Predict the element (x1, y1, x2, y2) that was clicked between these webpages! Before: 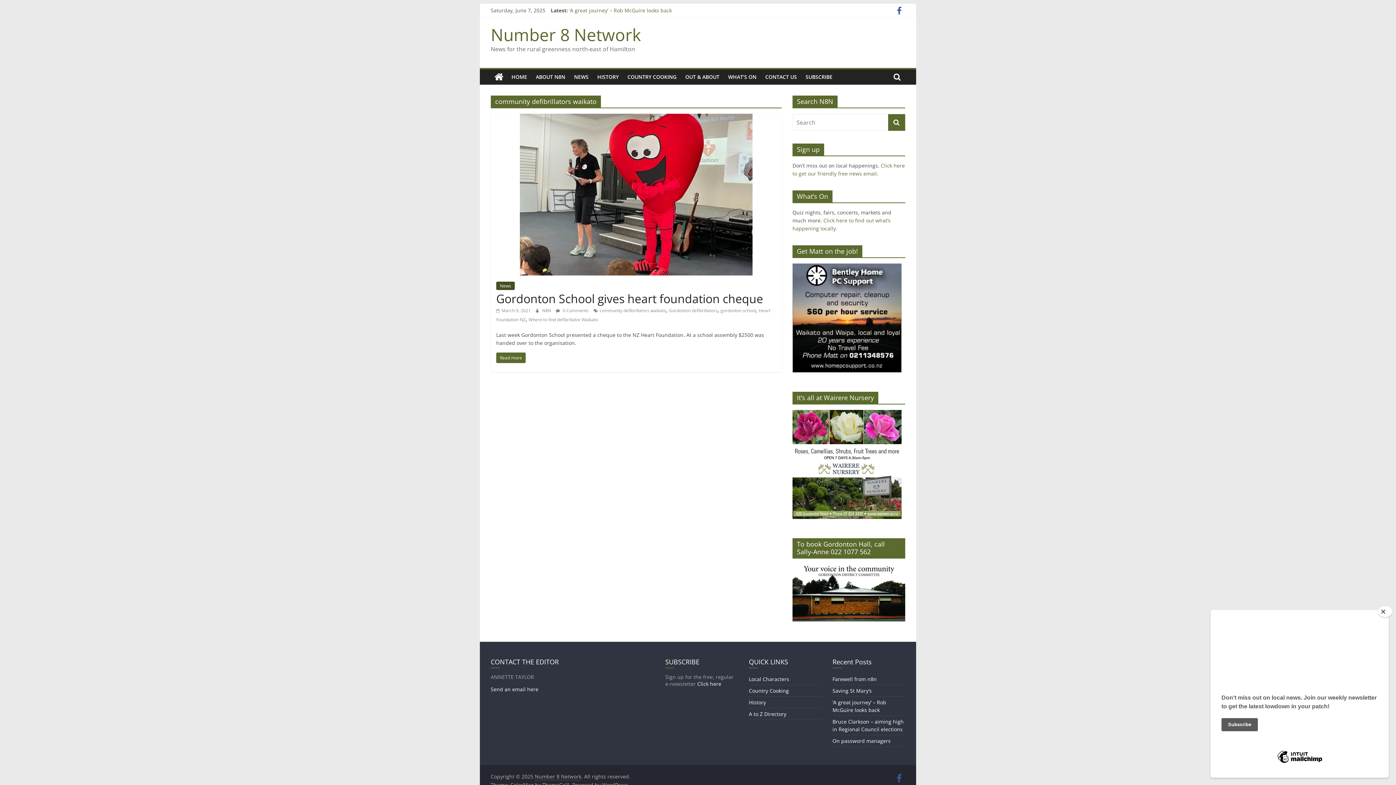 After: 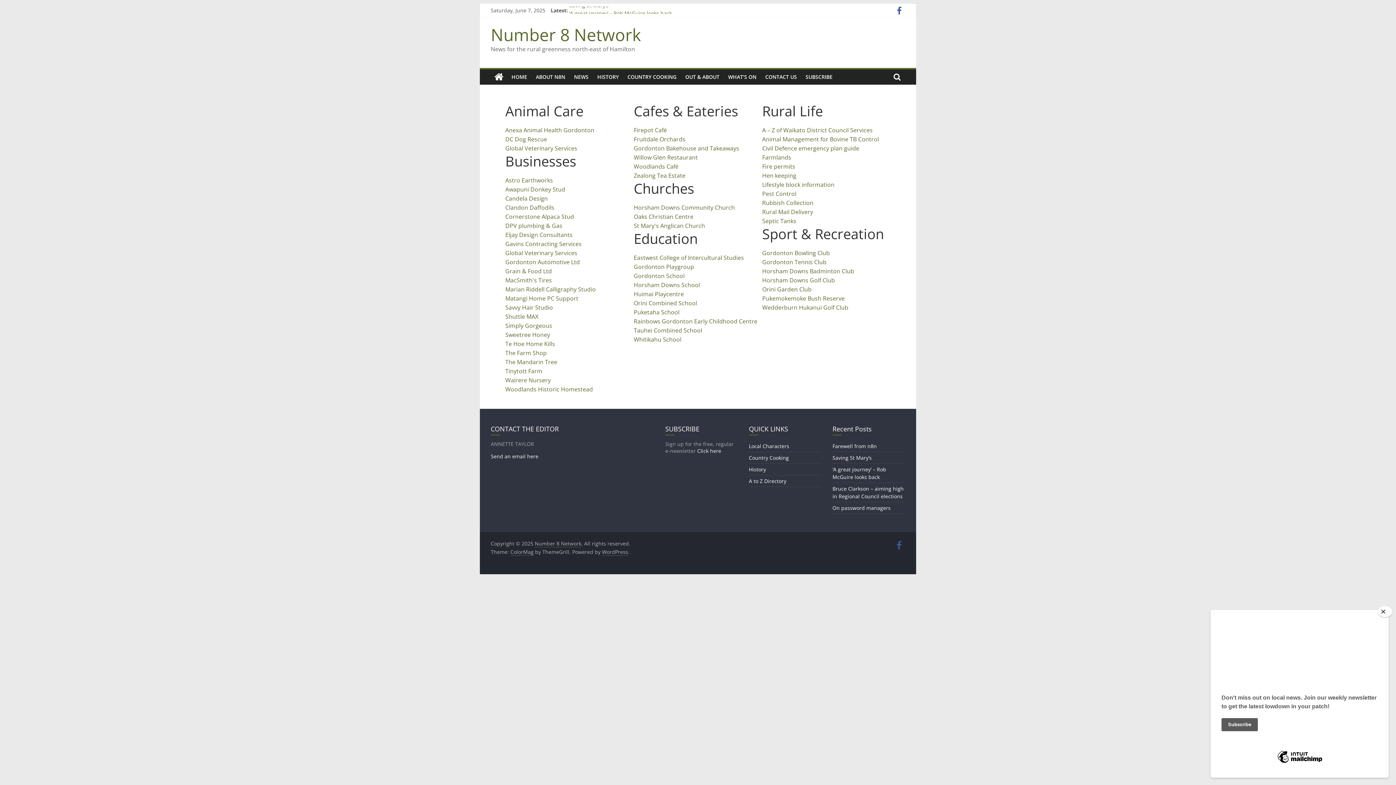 Action: bbox: (749, 710, 786, 717) label: A to Z Directory